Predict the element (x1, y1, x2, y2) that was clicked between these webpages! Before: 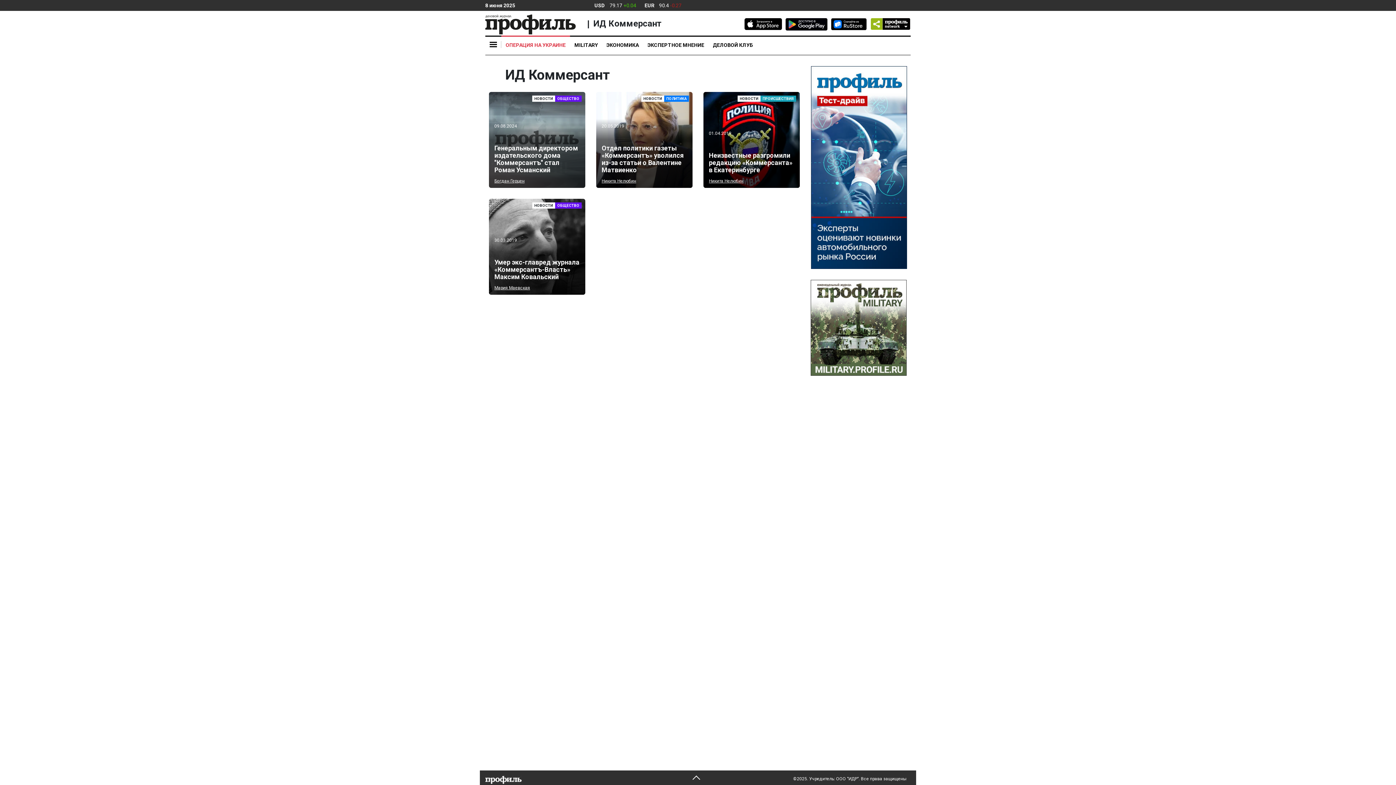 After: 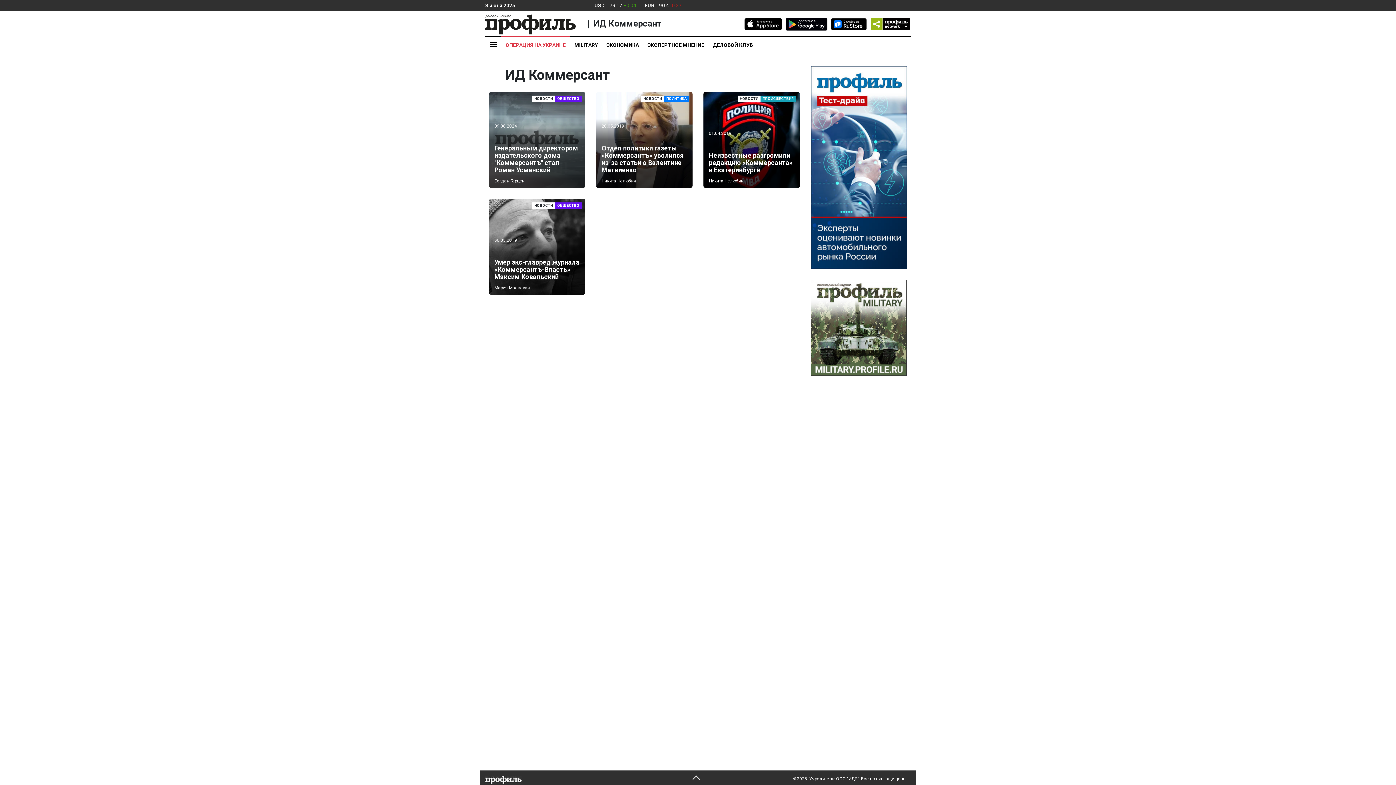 Action: bbox: (785, 18, 827, 30)